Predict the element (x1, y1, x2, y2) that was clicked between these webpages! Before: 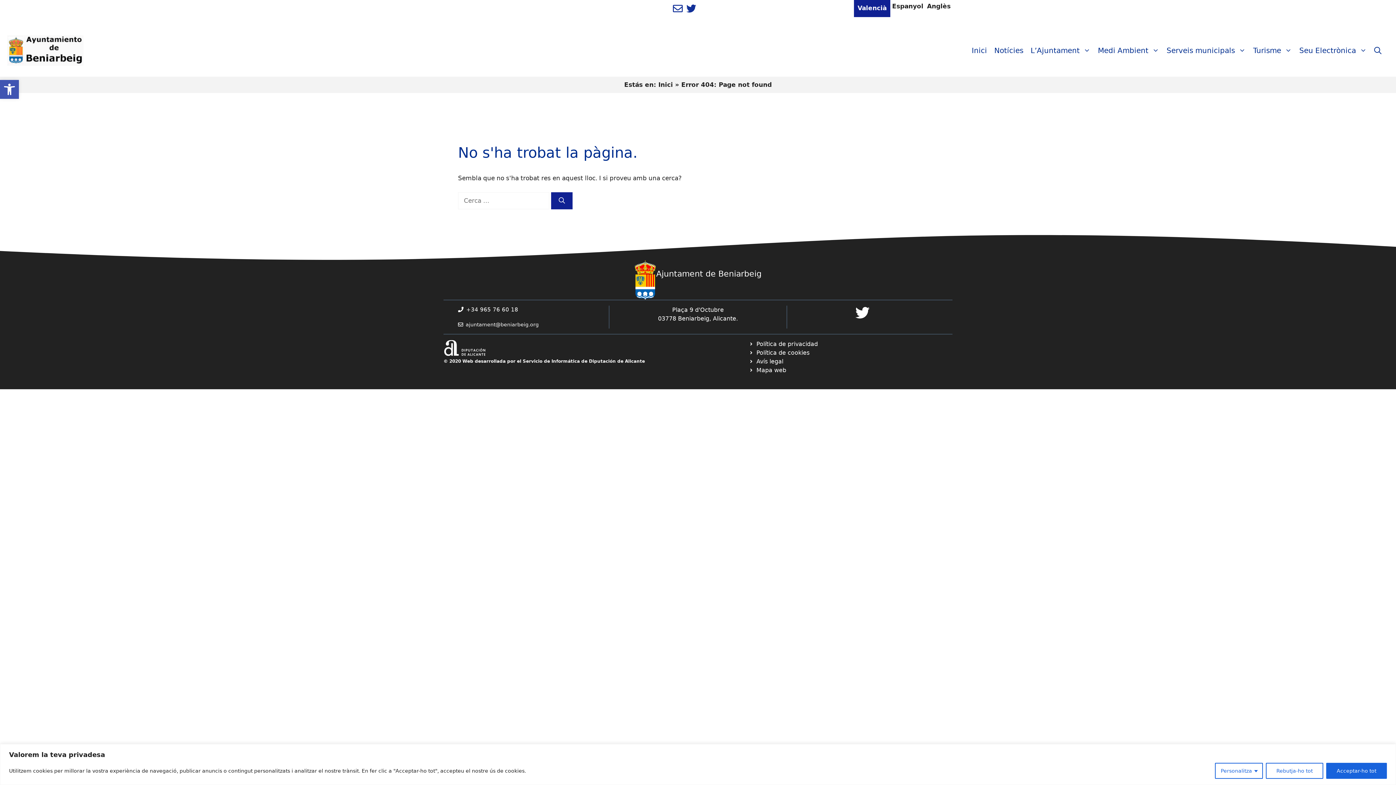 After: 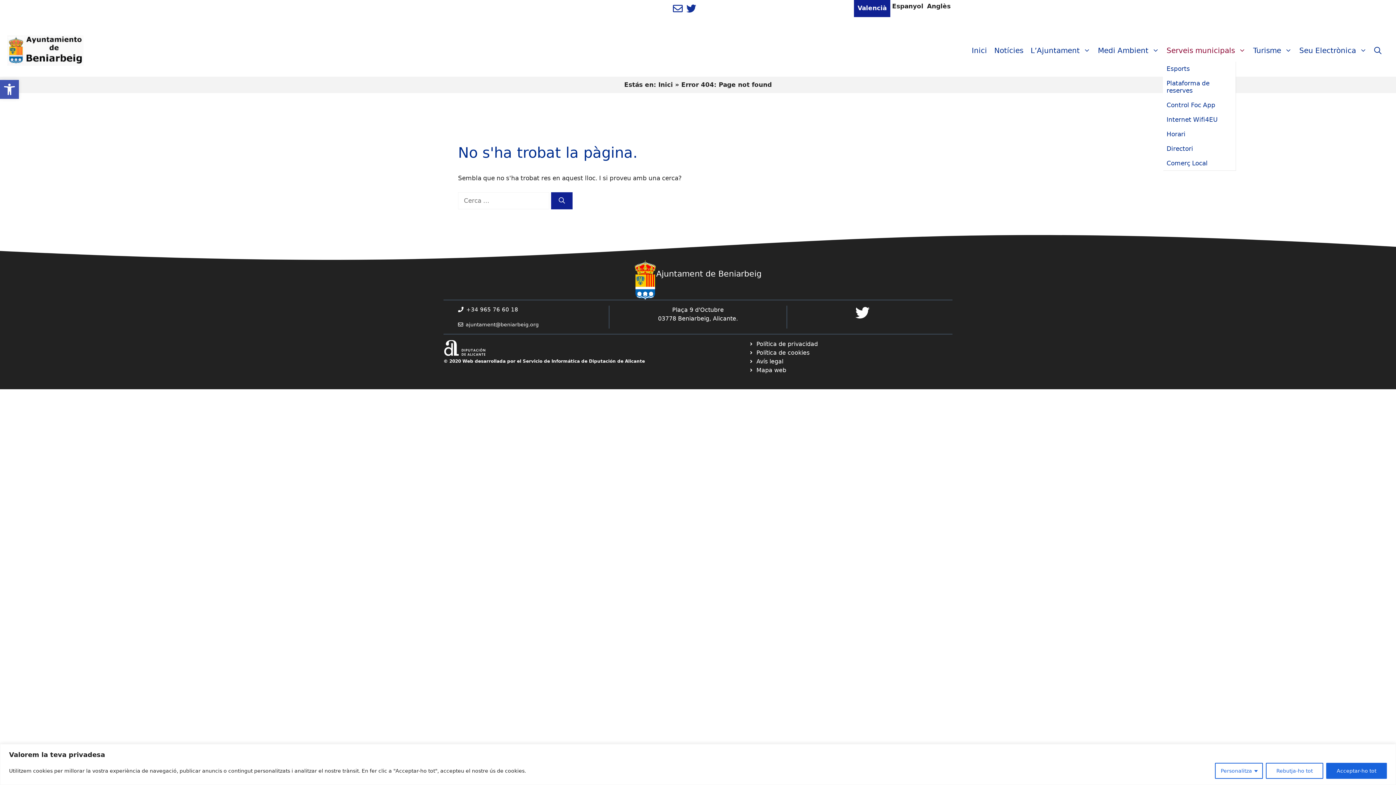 Action: label: Serveis municipals bbox: (1163, 39, 1249, 61)